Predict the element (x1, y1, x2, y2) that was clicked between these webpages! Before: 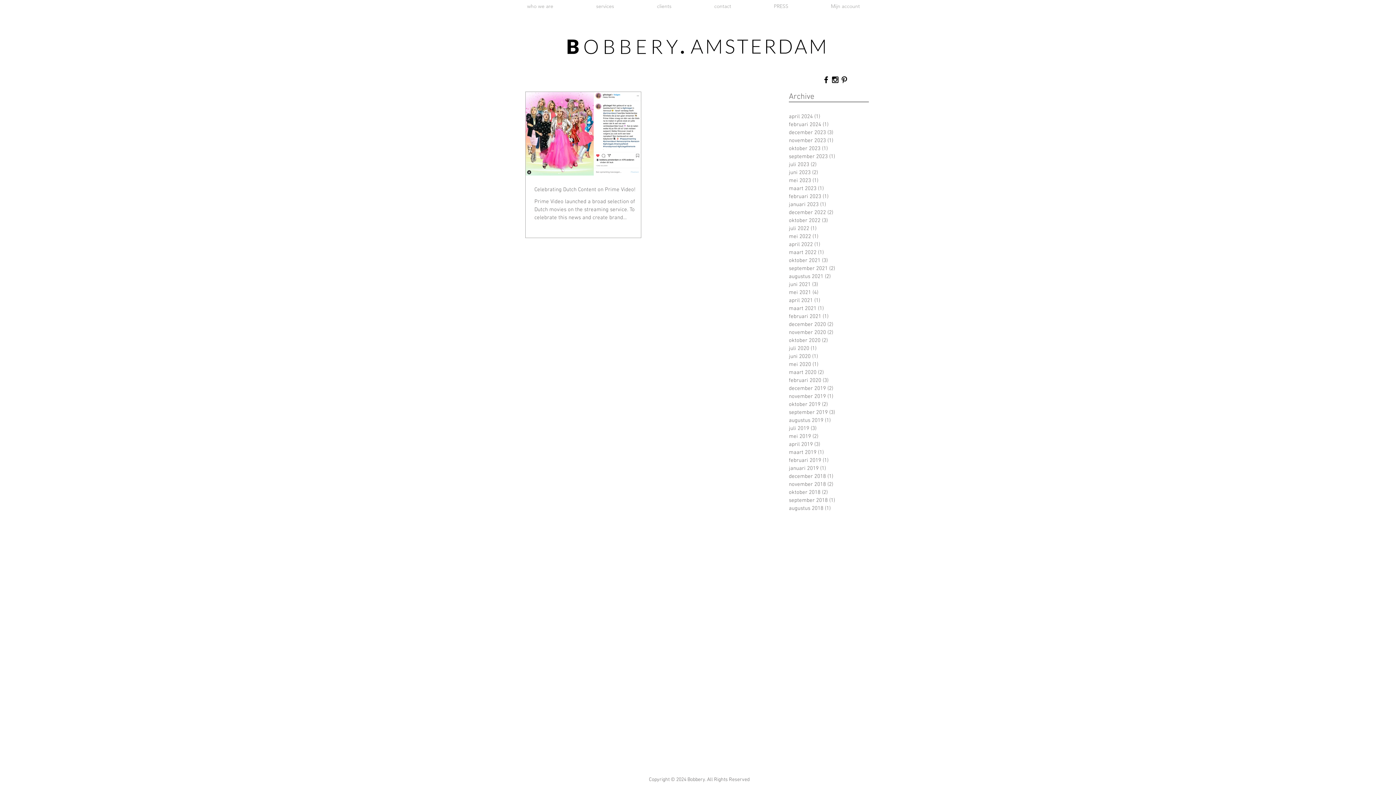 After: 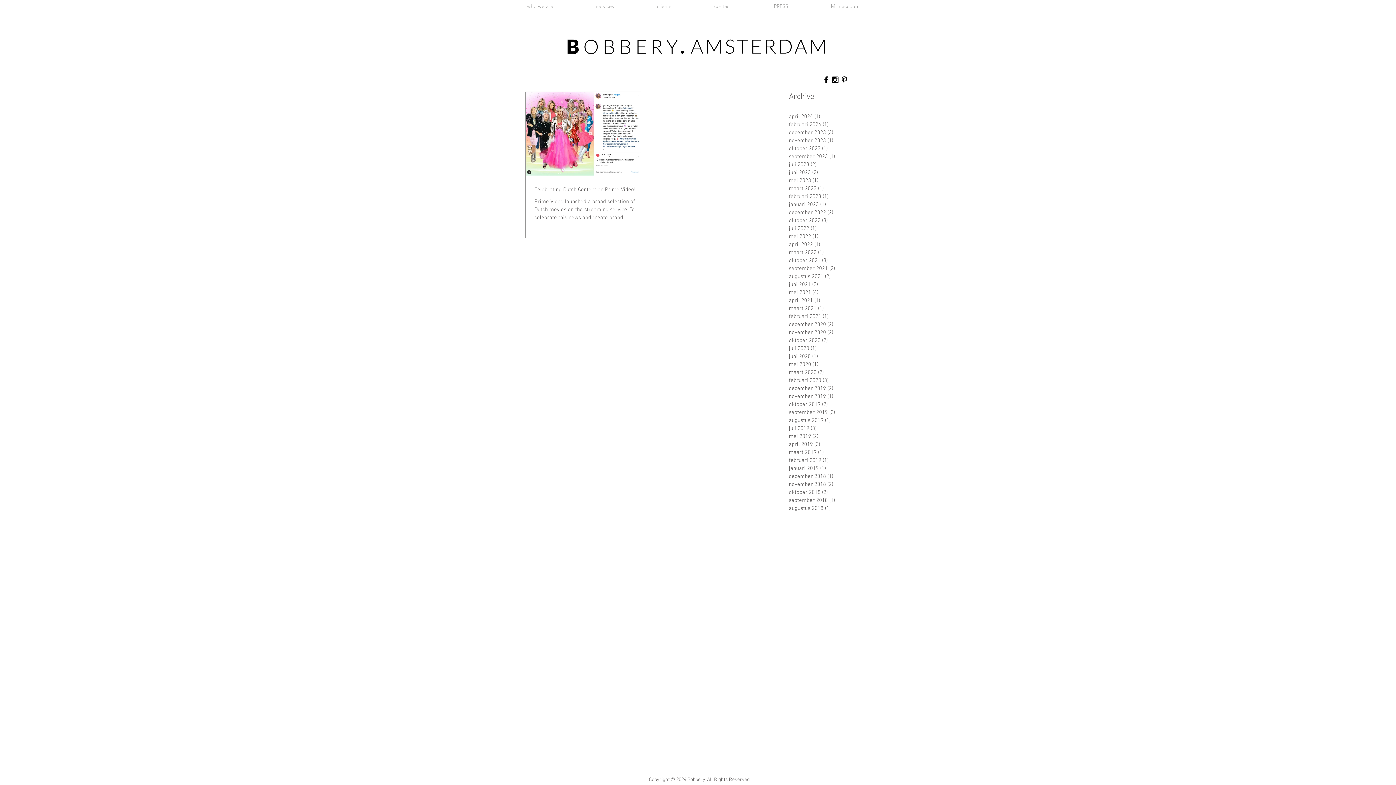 Action: bbox: (840, 75, 849, 84) label: Black Pinterest Icon